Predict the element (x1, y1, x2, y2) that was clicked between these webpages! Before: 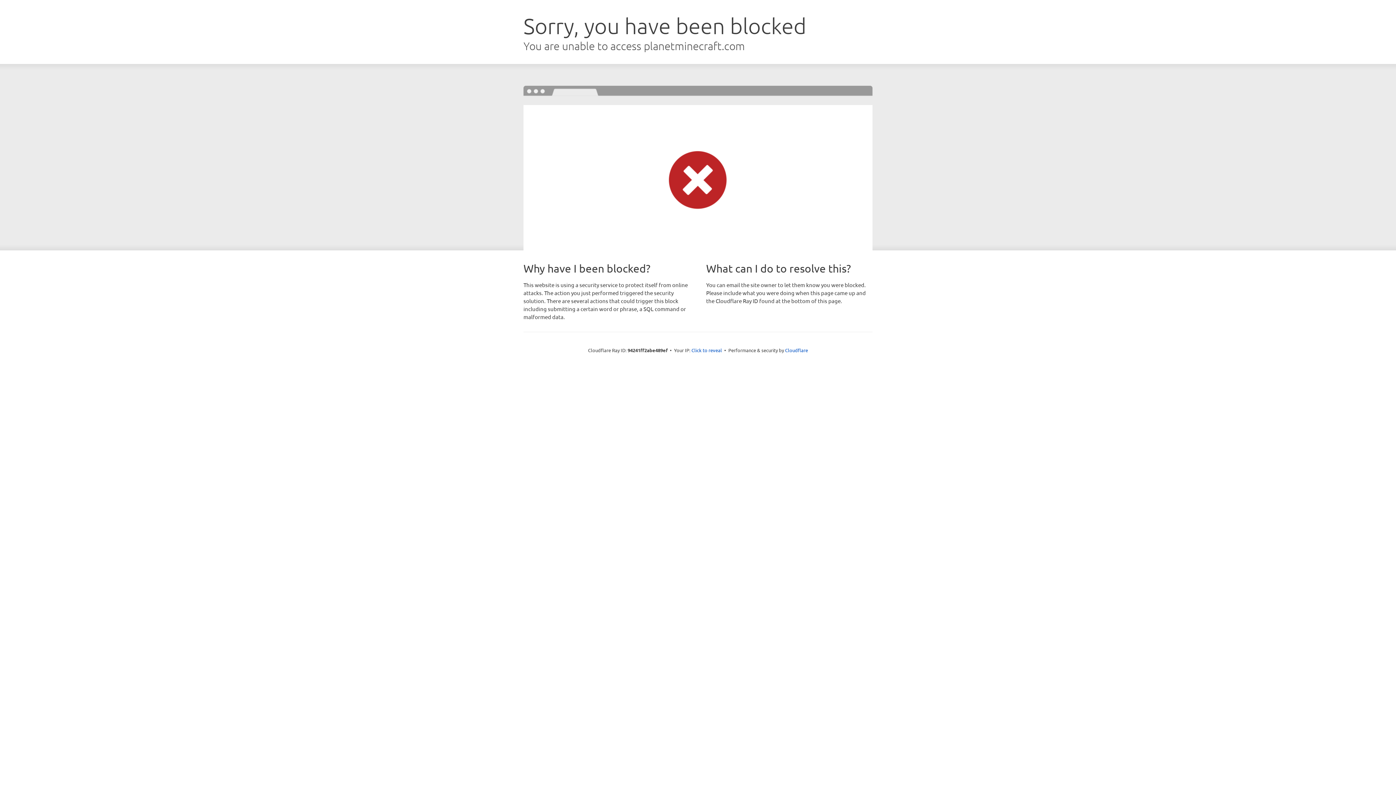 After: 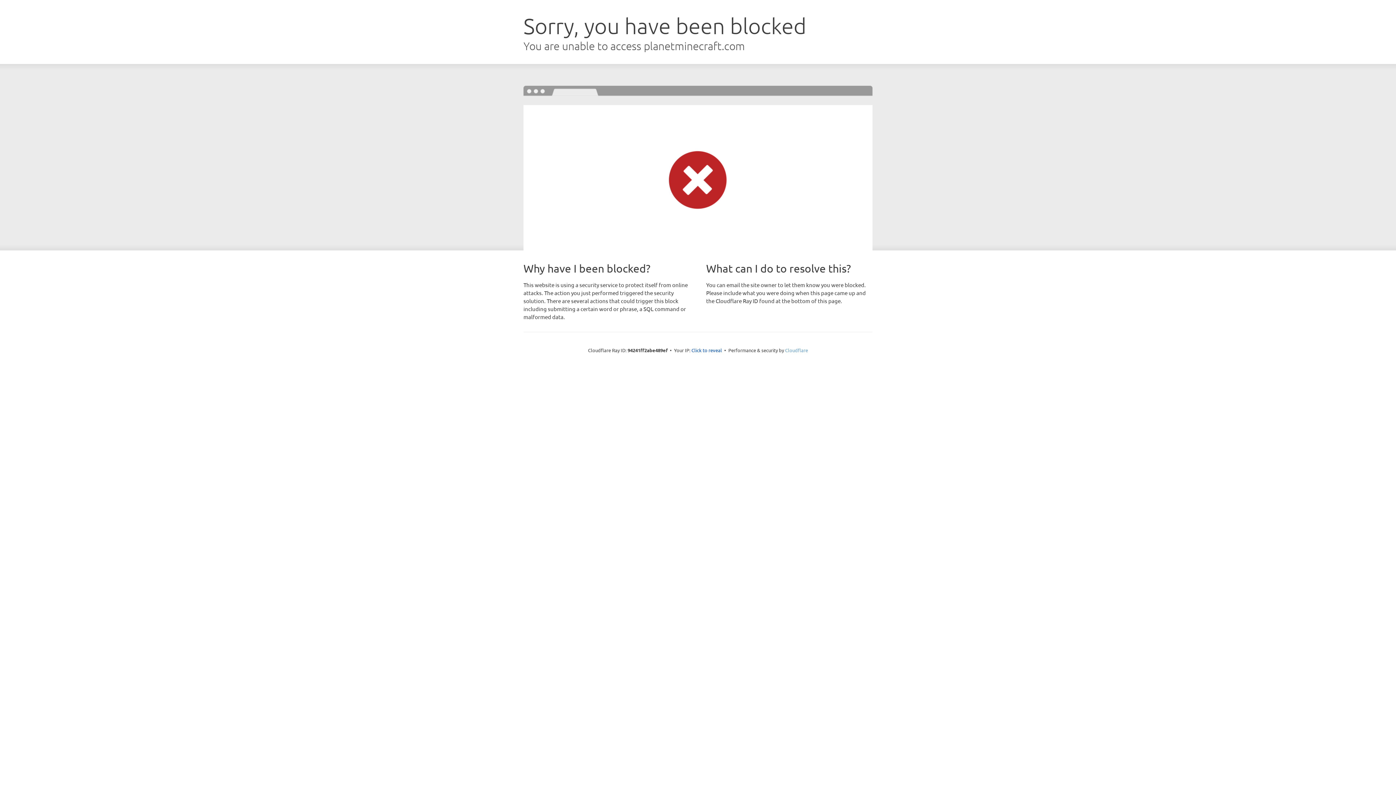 Action: label: Cloudflare bbox: (785, 347, 808, 353)